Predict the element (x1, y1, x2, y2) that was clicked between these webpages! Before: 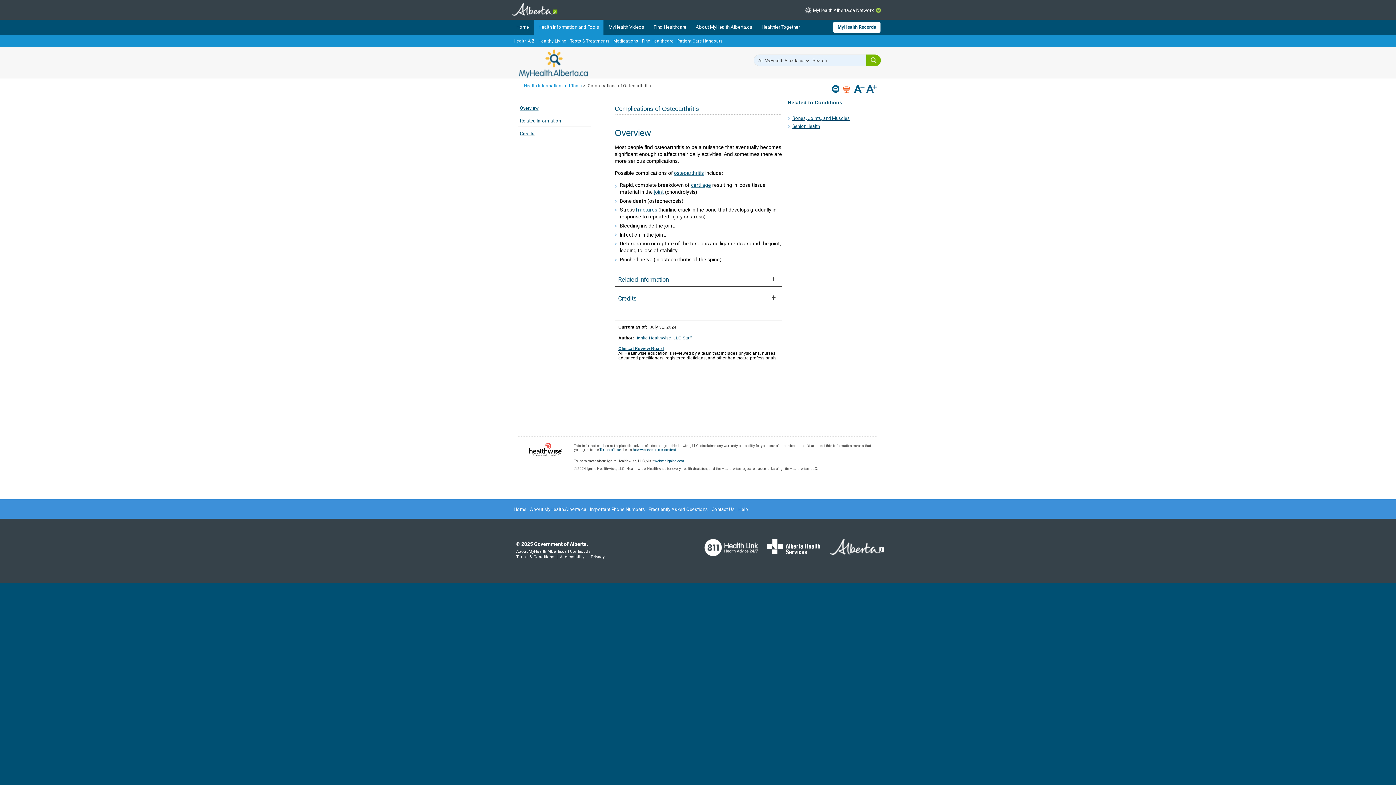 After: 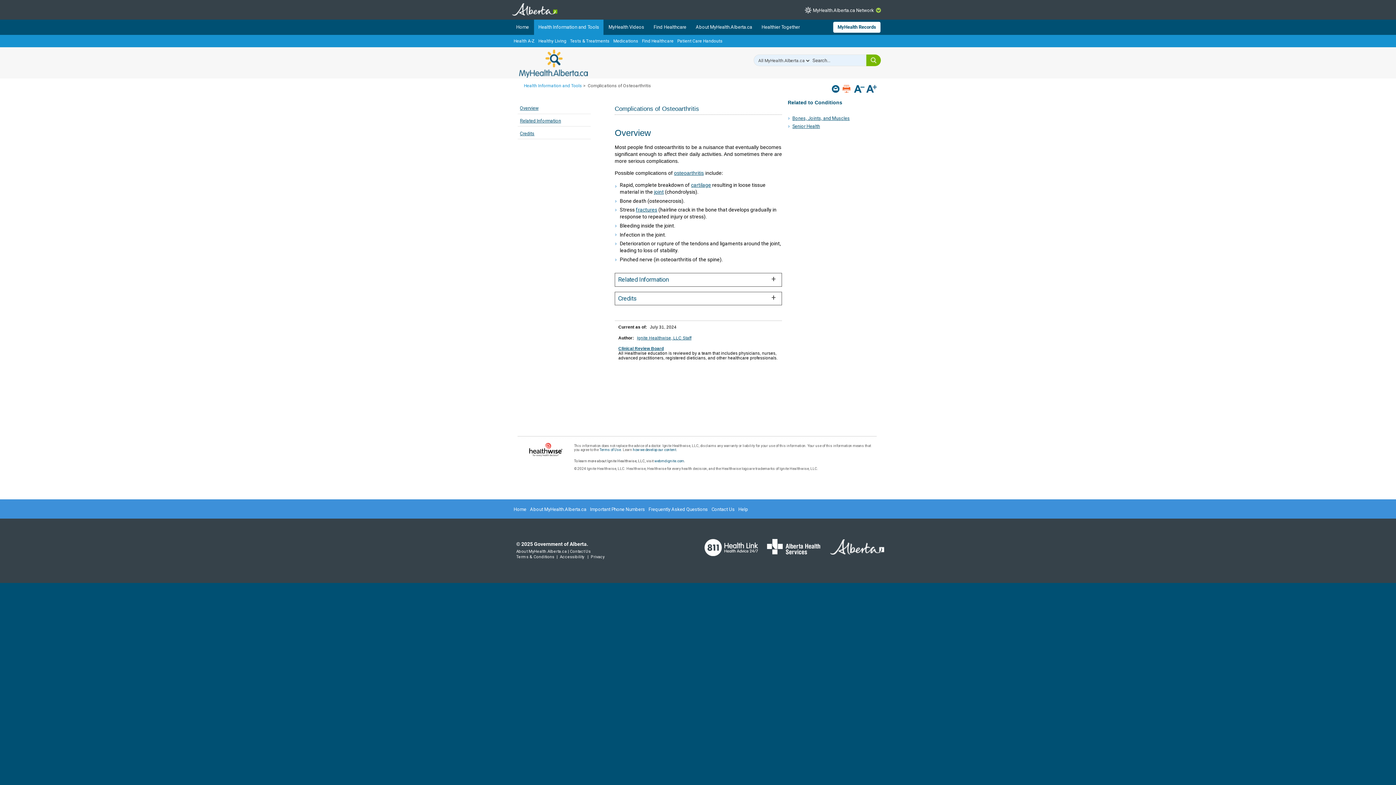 Action: bbox: (695, 538, 758, 556)